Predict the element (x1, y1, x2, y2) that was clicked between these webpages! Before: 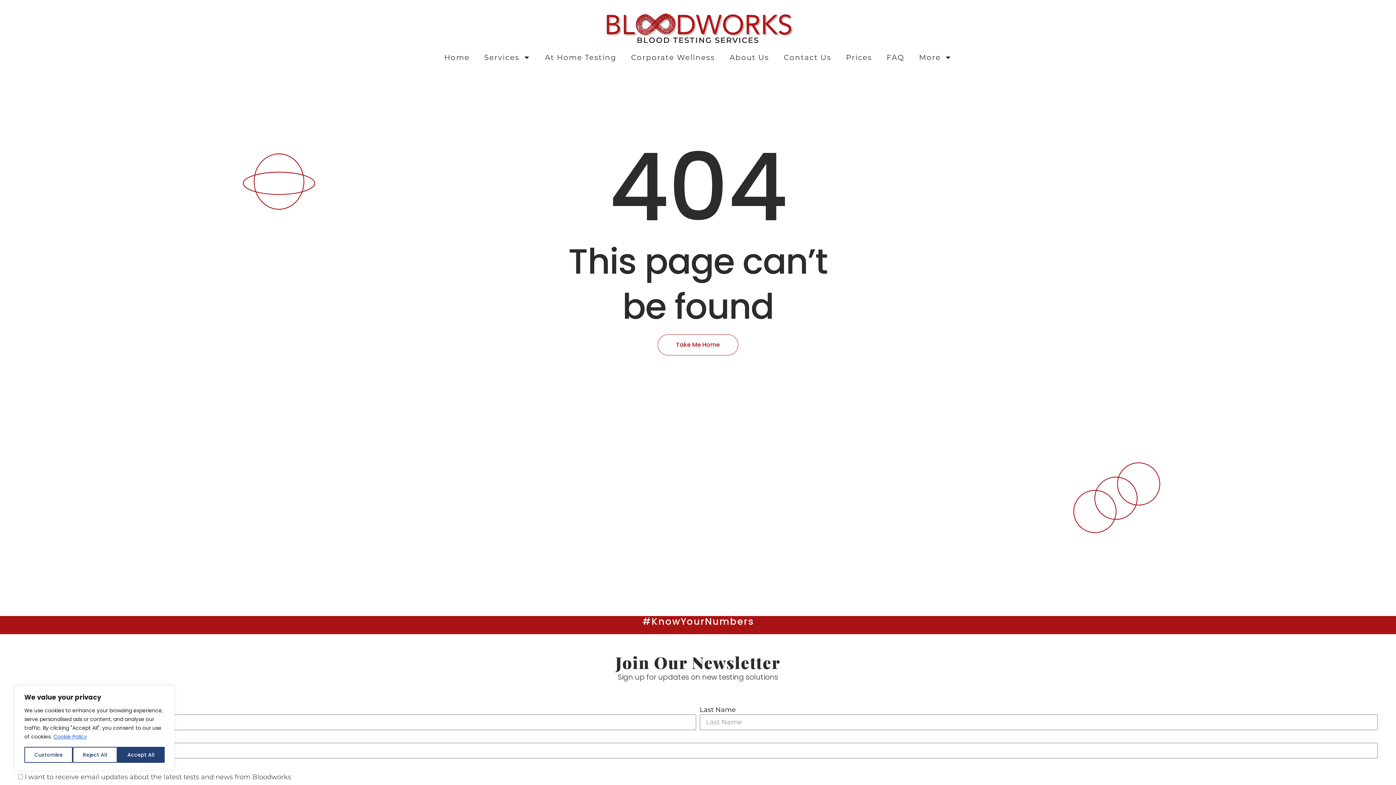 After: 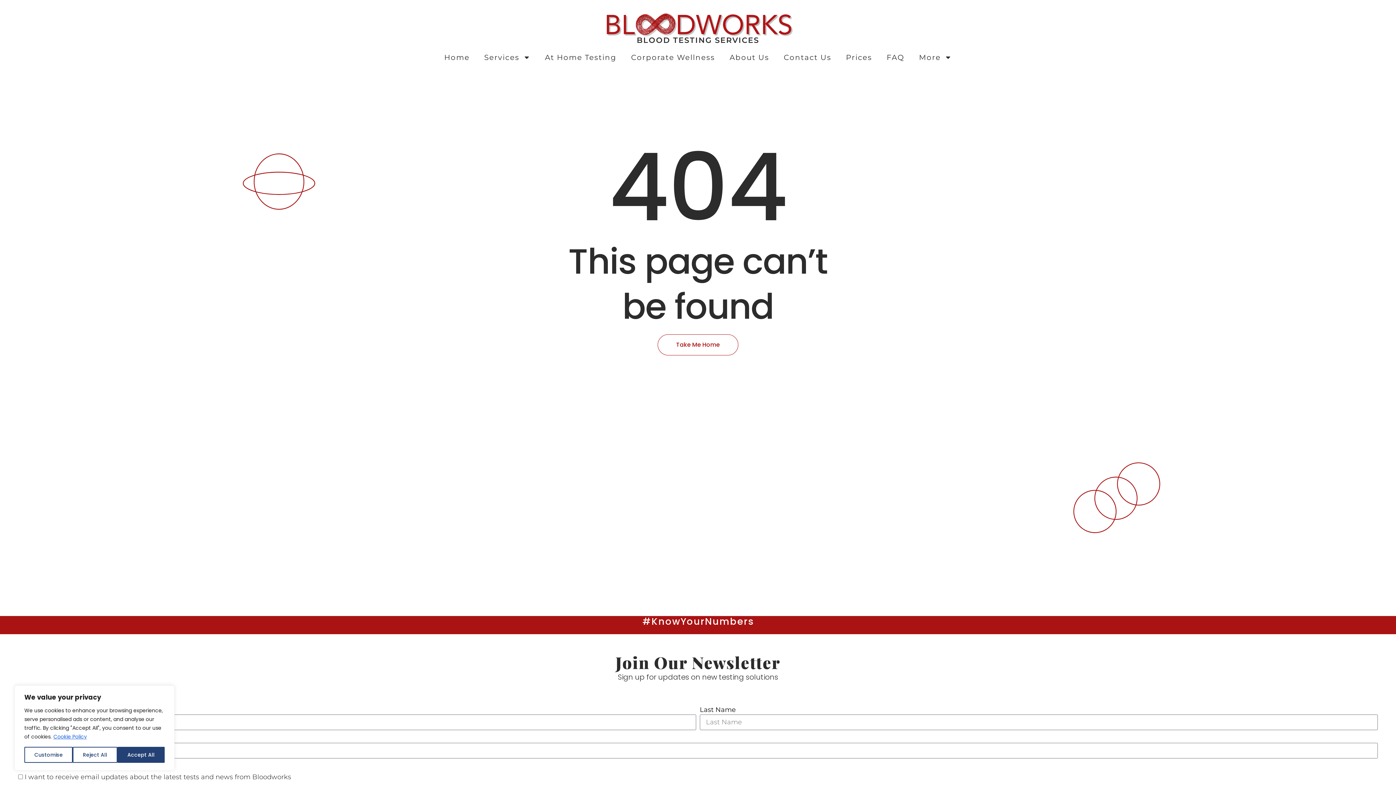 Action: bbox: (53, 733, 87, 741) label: Cookie Policy